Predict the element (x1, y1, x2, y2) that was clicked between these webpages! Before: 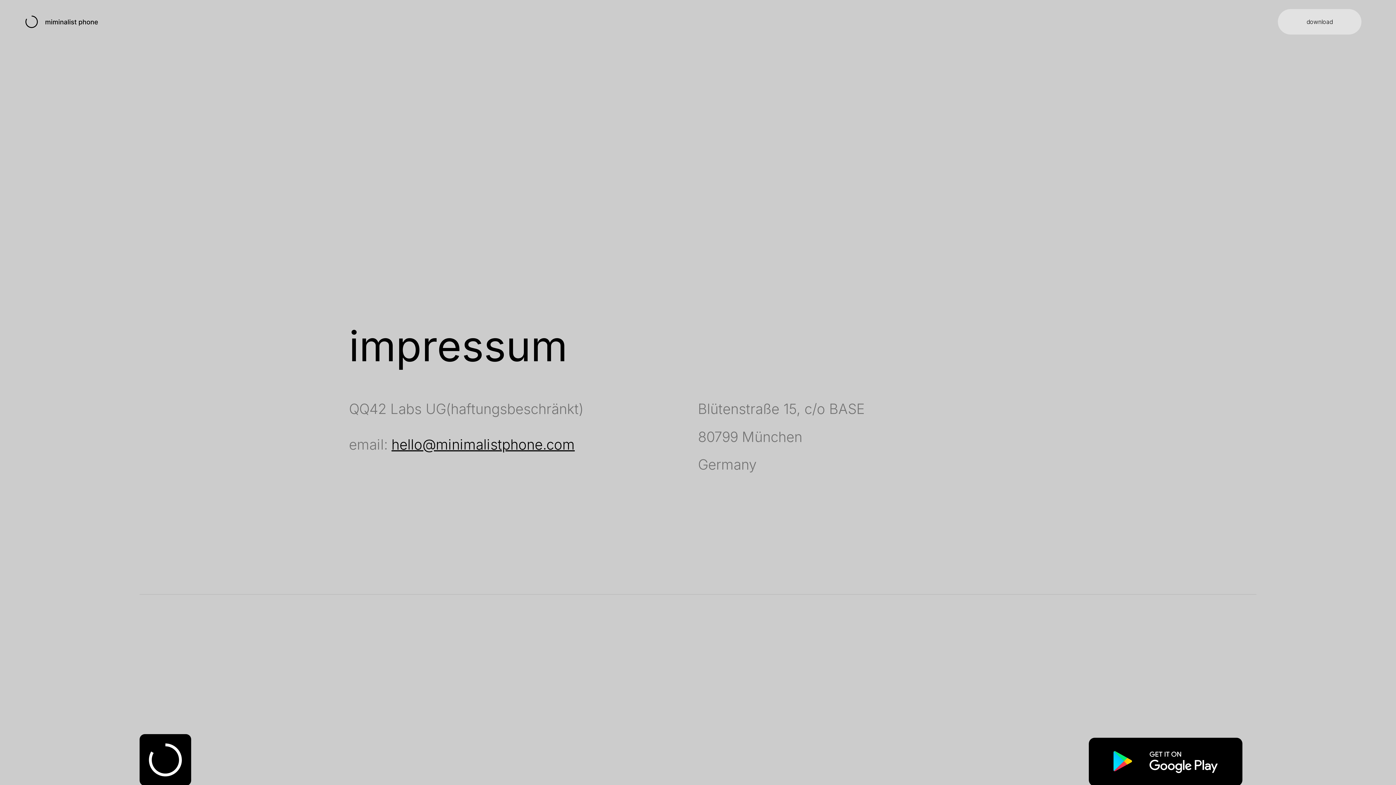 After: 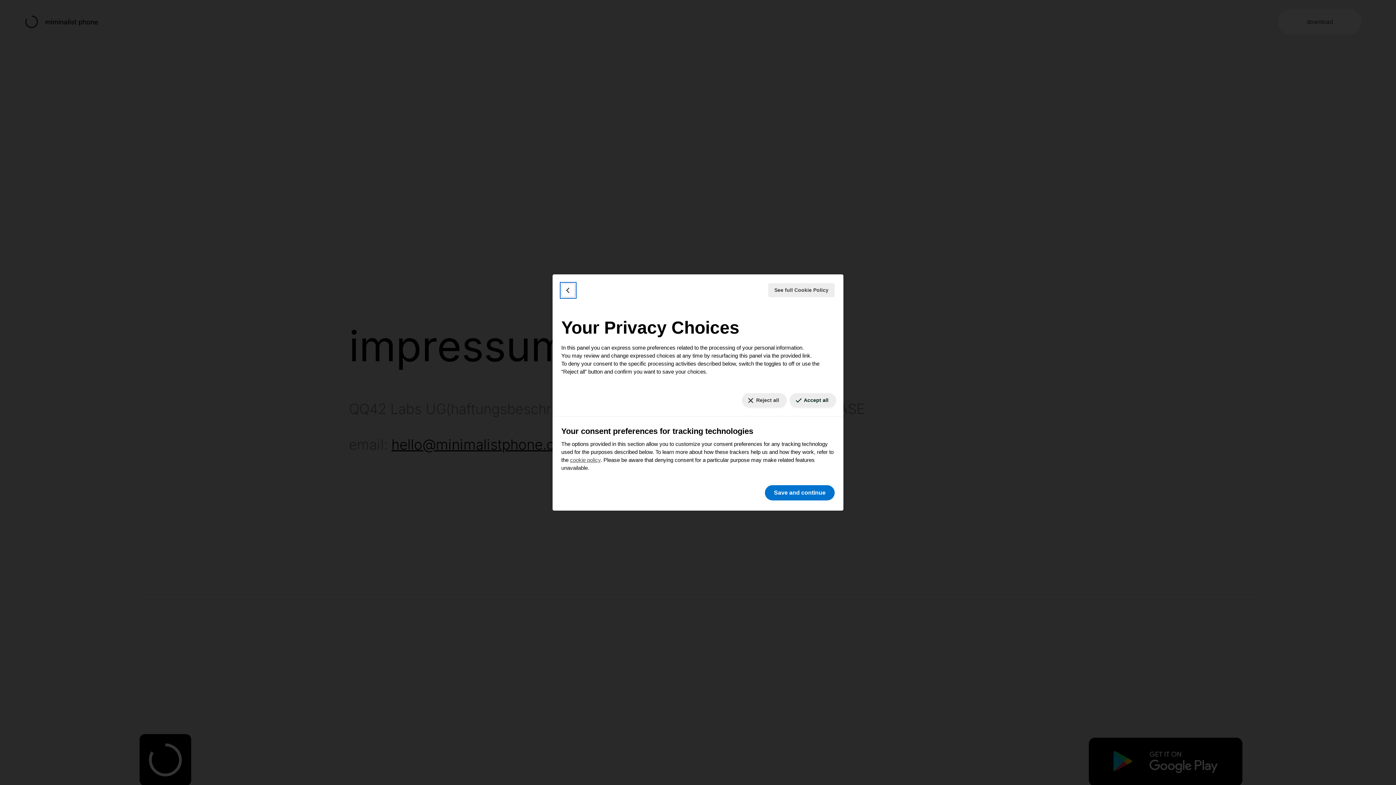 Action: label: Your consent preferences for tracking technologies bbox: (1386, 778, 1390, 779)